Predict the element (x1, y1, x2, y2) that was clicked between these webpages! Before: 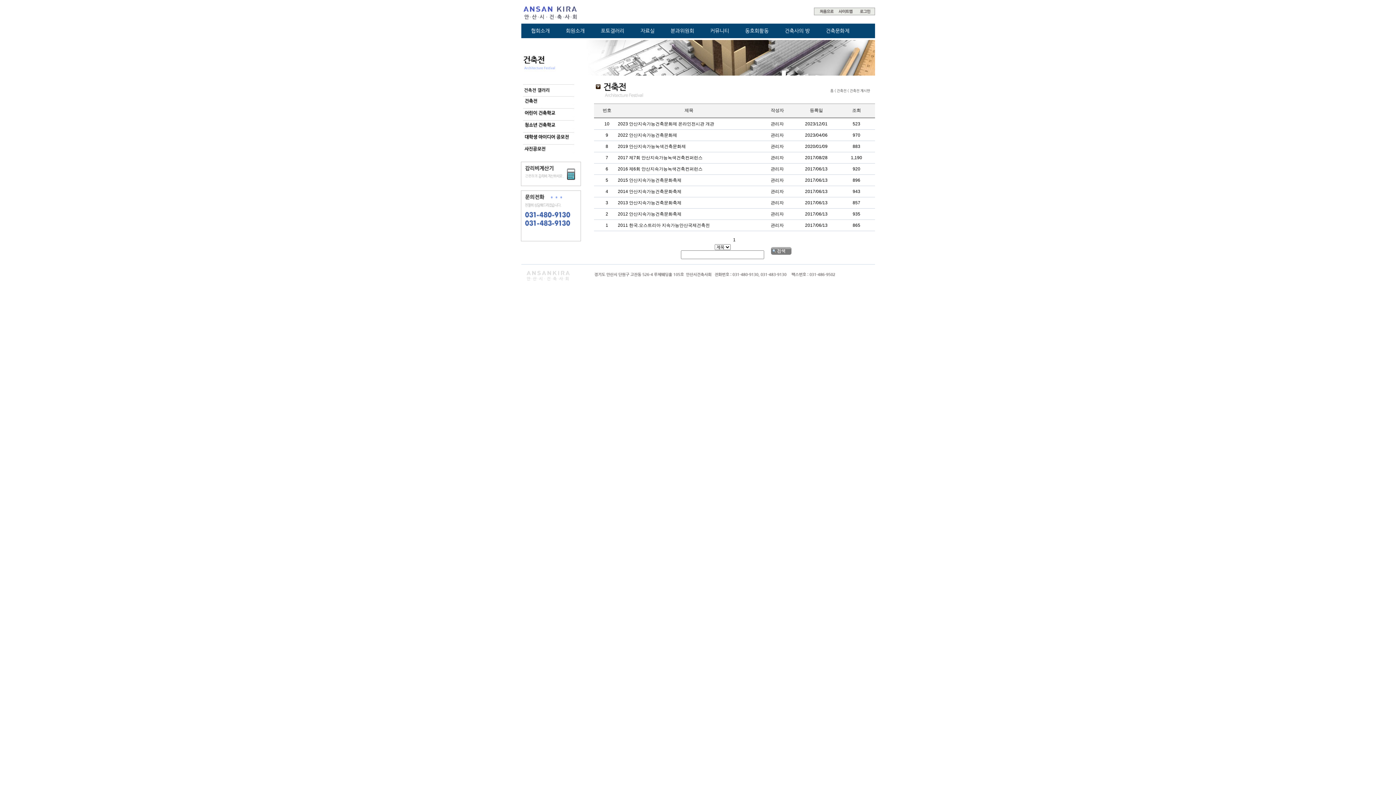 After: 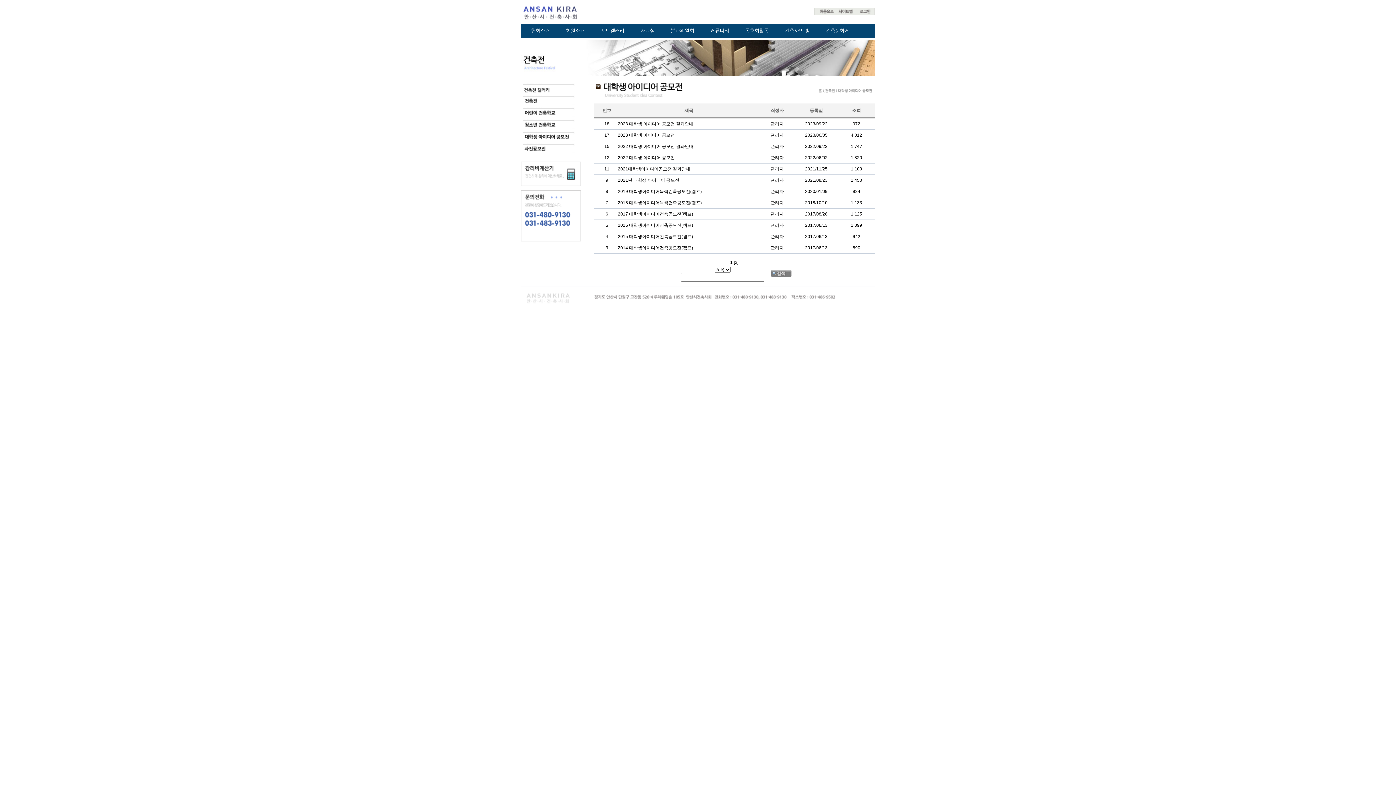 Action: bbox: (520, 137, 592, 142)